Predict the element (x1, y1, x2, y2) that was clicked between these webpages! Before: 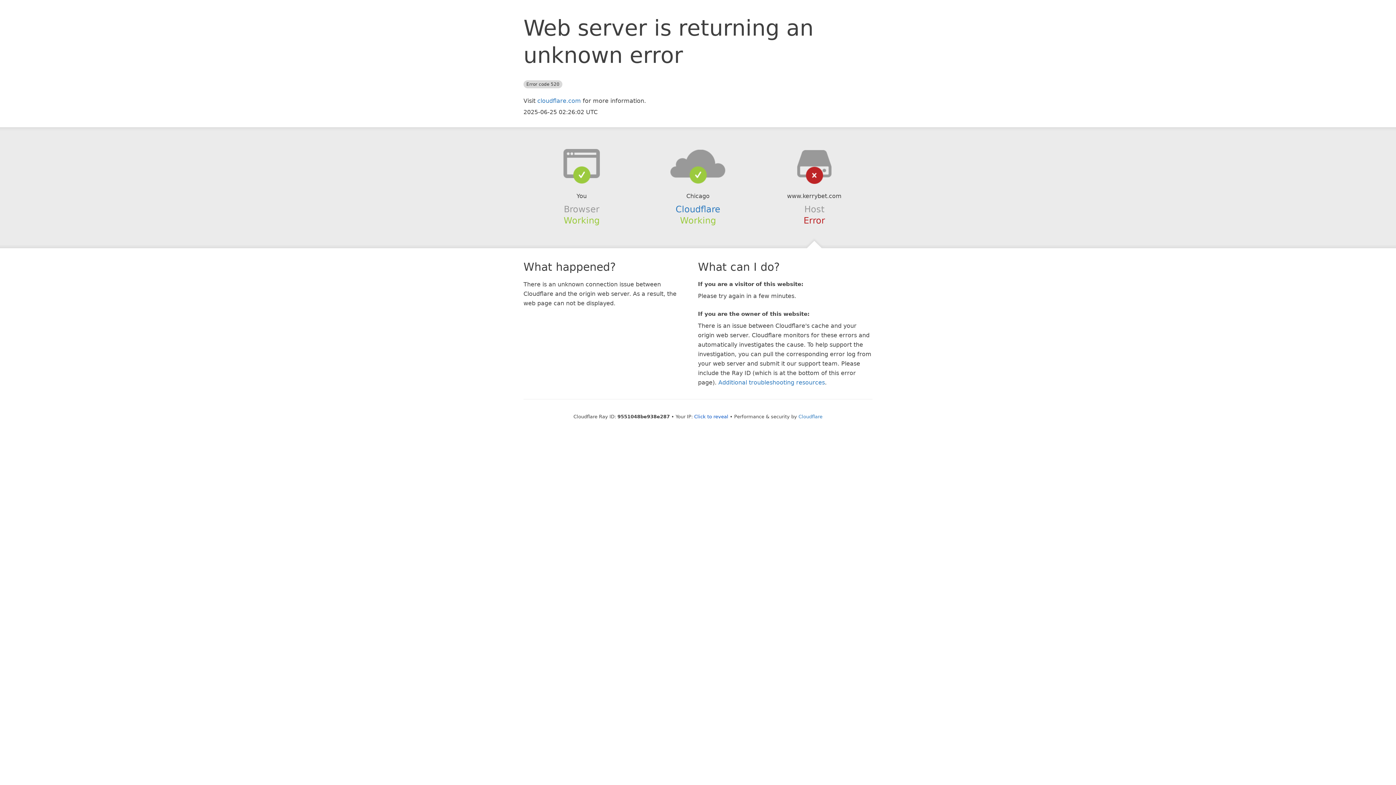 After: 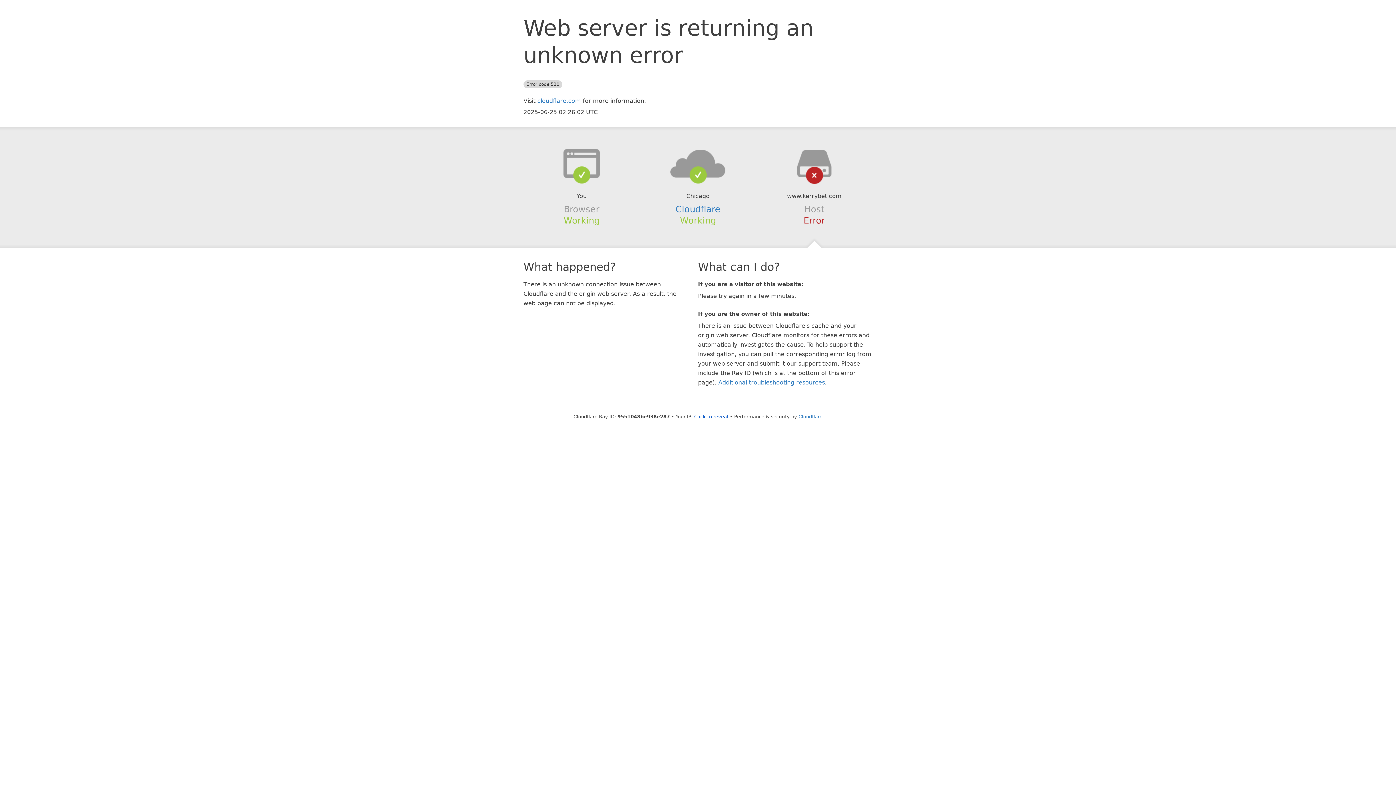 Action: bbox: (639, 148, 756, 178)